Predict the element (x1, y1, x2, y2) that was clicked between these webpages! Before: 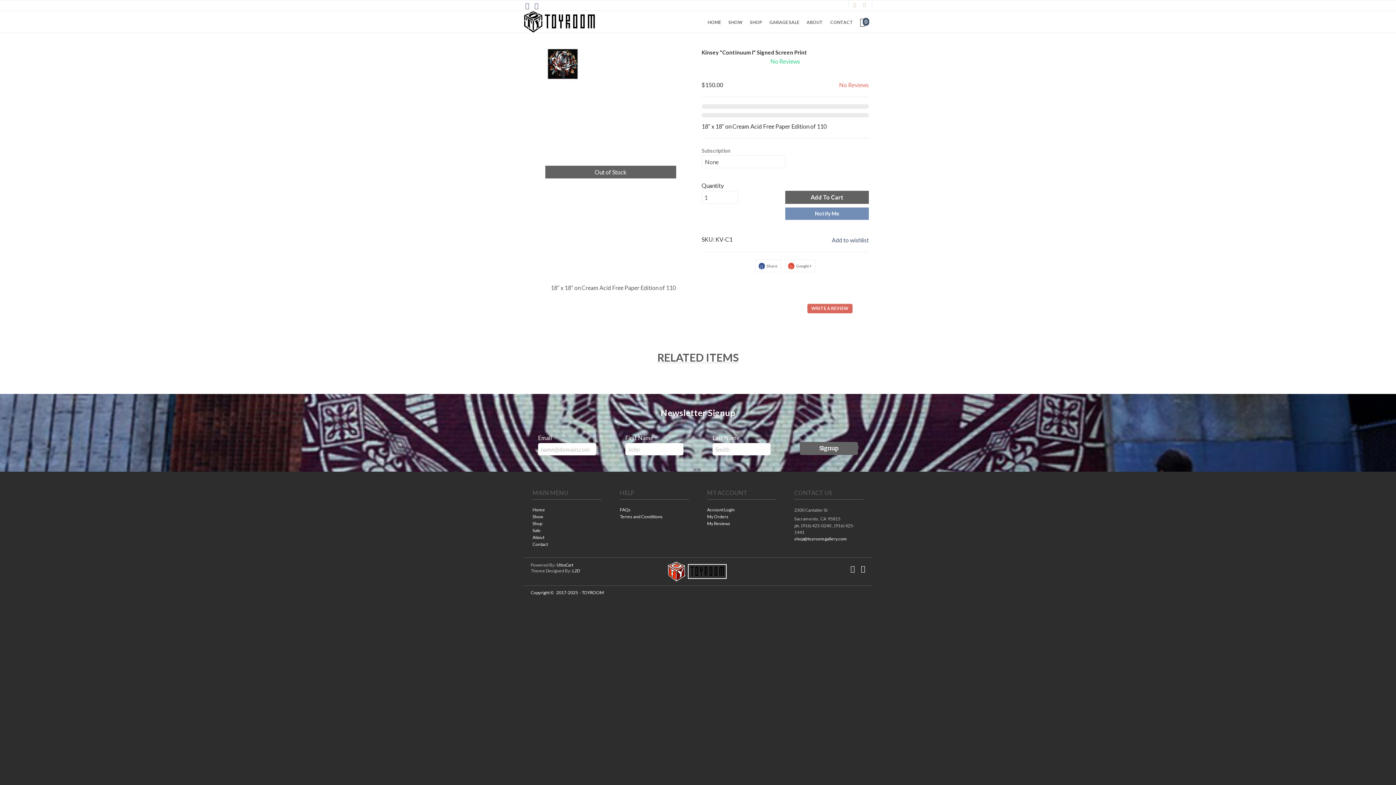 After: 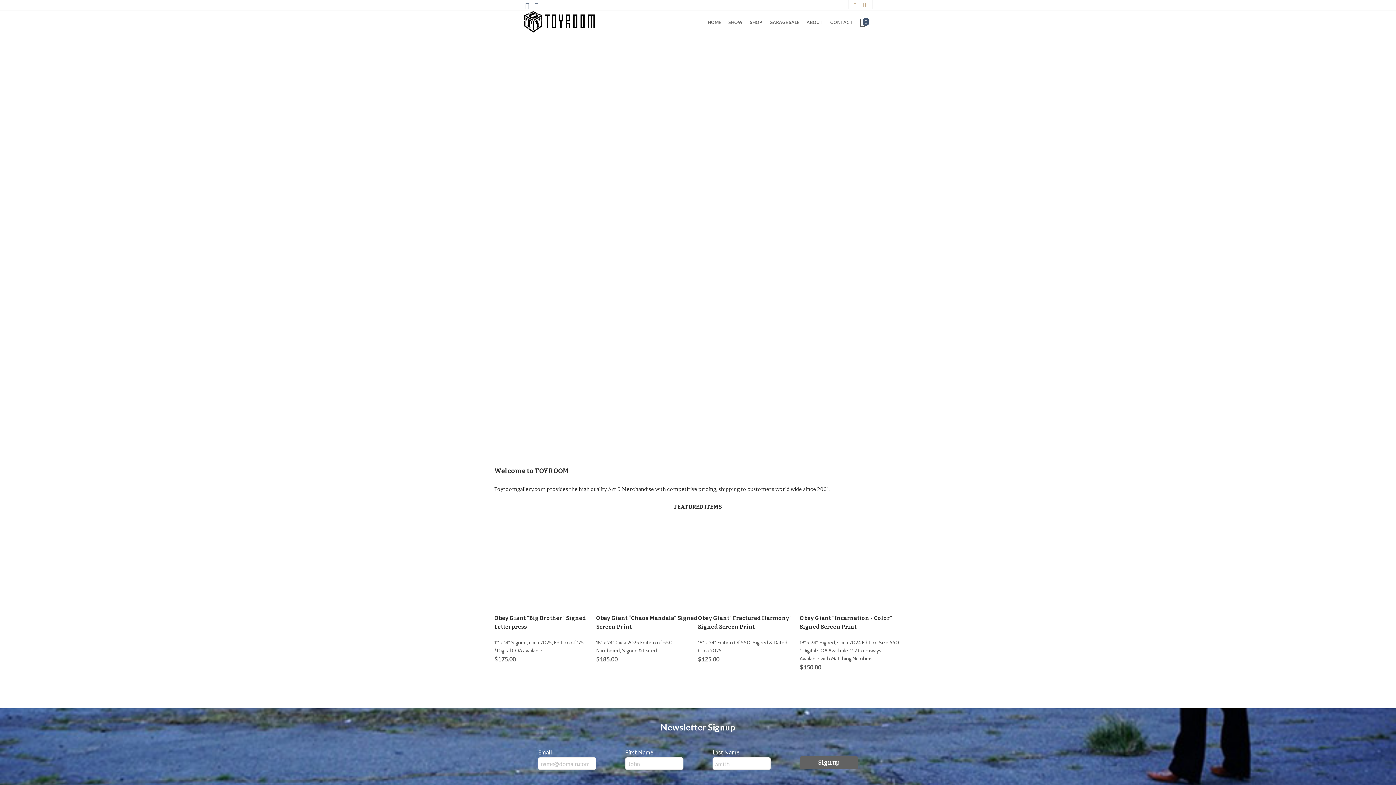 Action: bbox: (523, 10, 669, 32)